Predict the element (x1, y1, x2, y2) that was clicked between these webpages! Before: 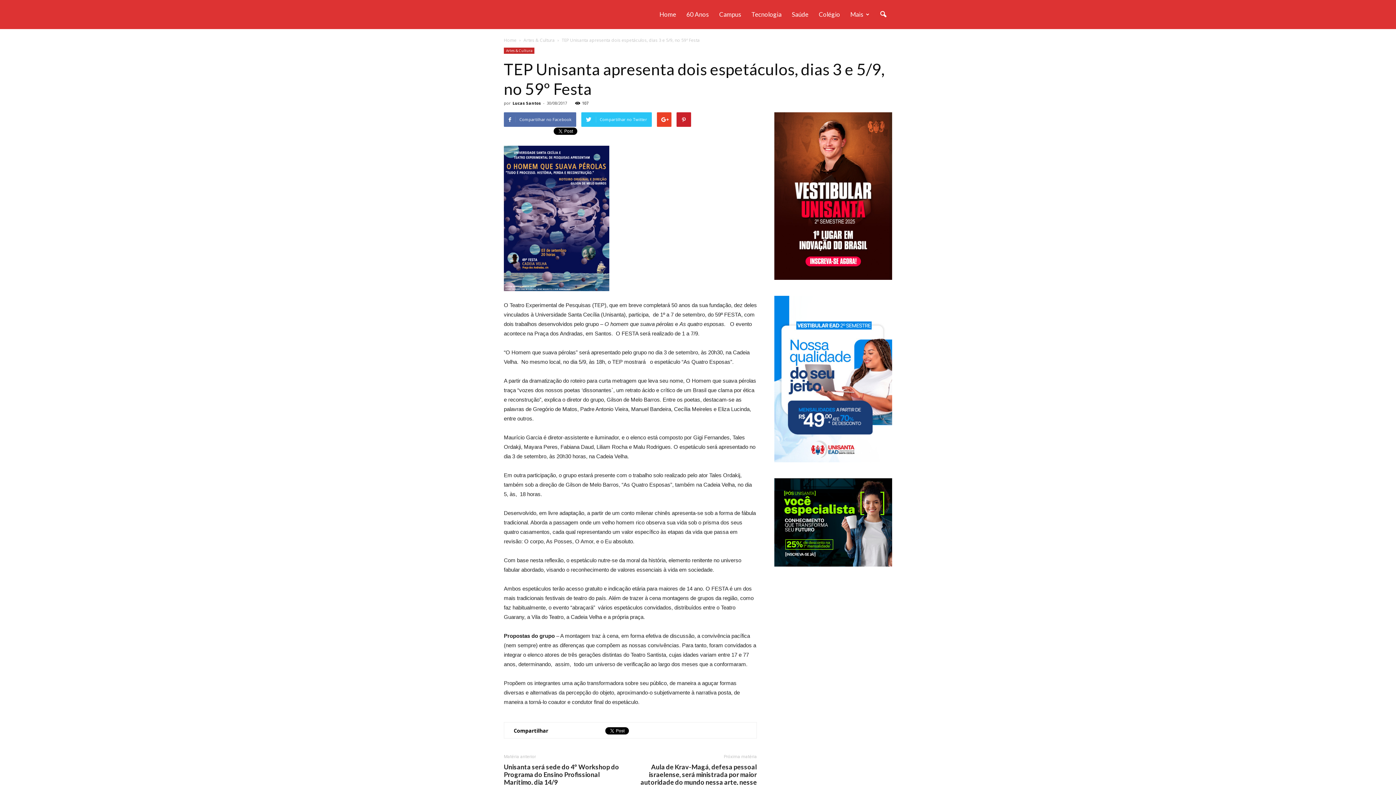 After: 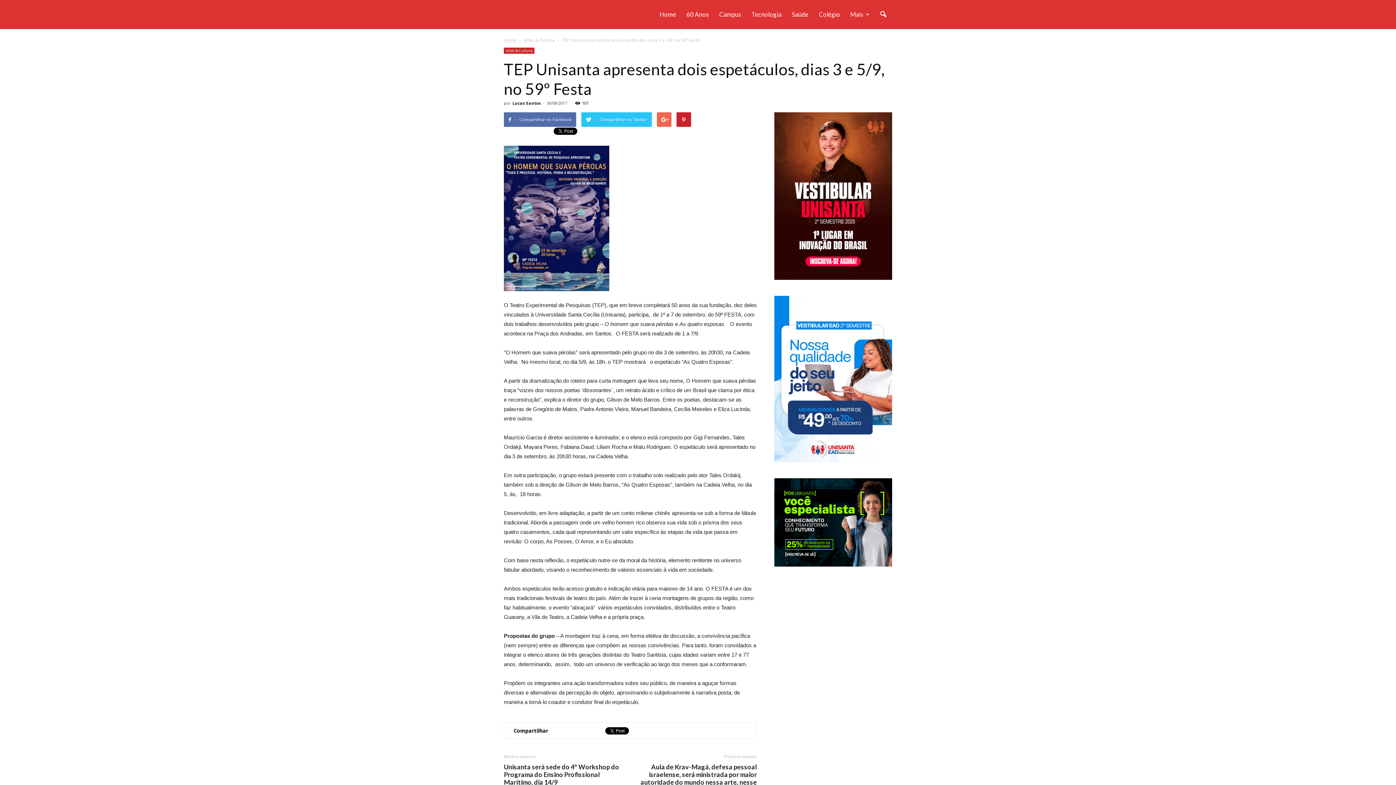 Action: bbox: (657, 112, 671, 126)